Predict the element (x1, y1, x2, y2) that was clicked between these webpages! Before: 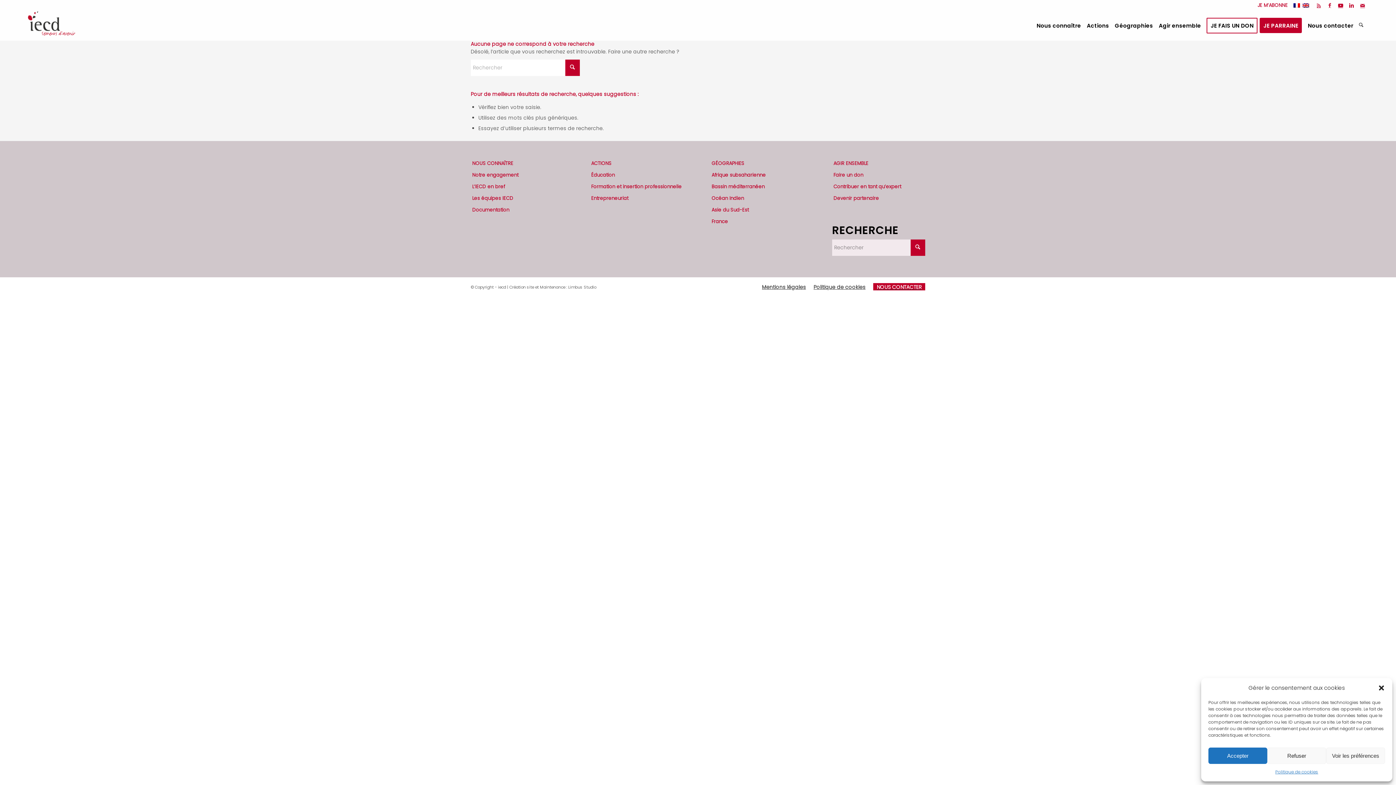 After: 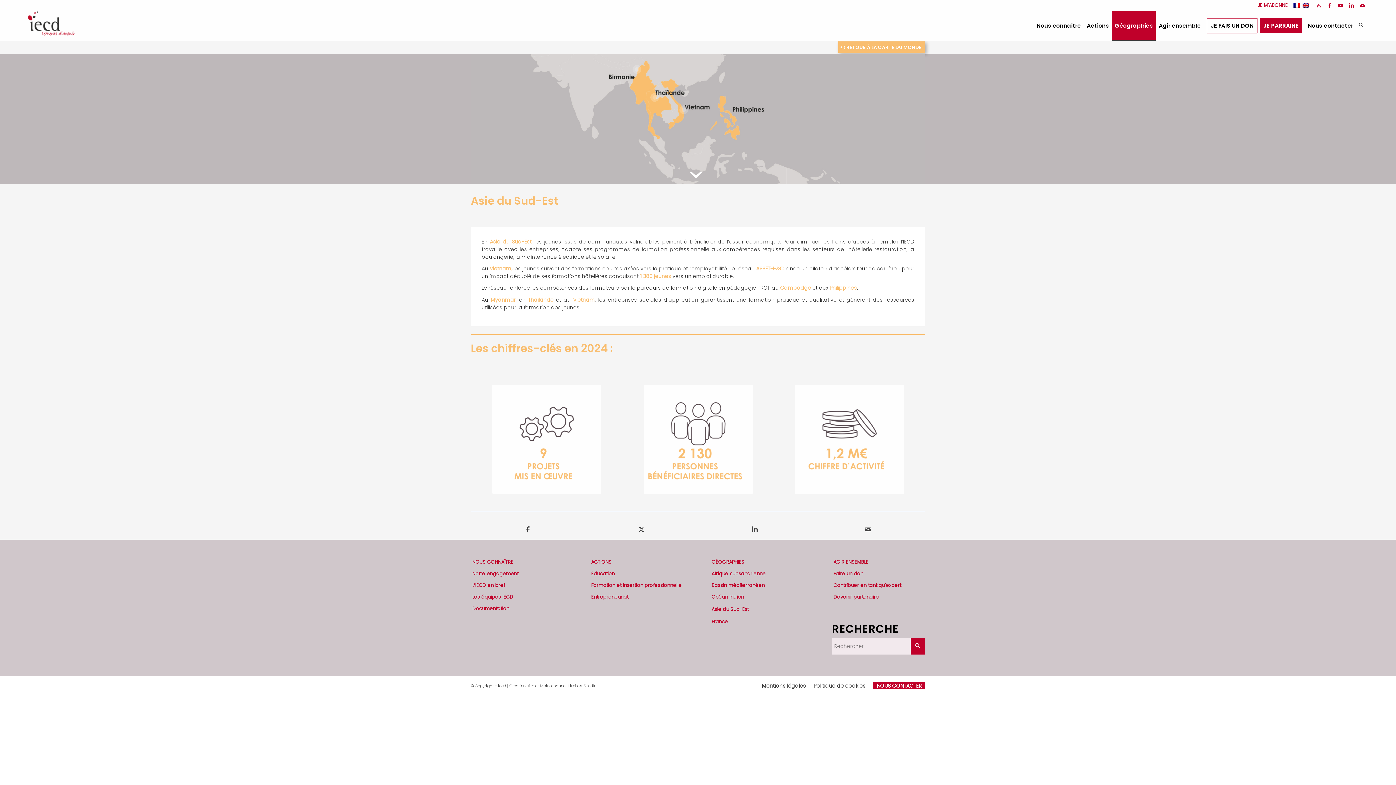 Action: label: Asie du Sud-Est bbox: (711, 204, 805, 216)